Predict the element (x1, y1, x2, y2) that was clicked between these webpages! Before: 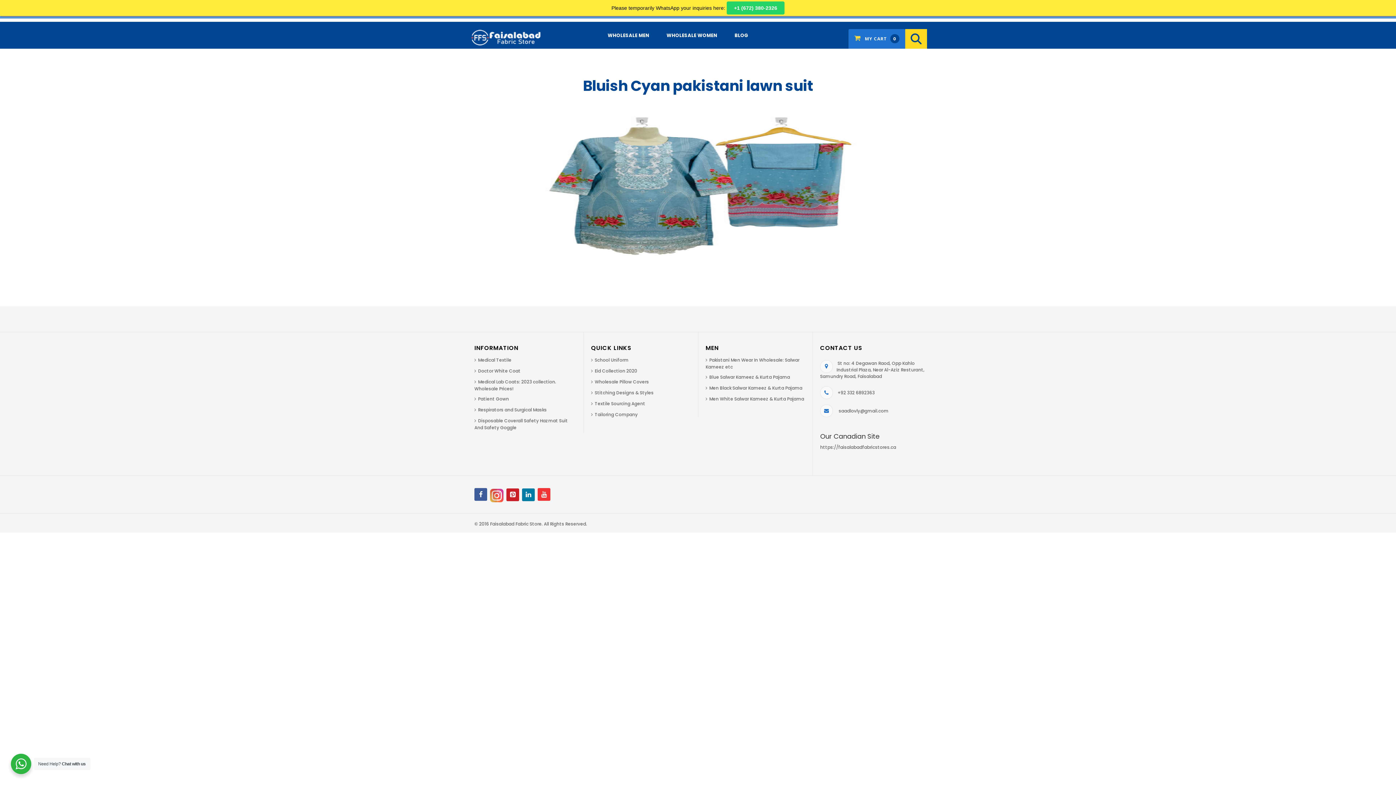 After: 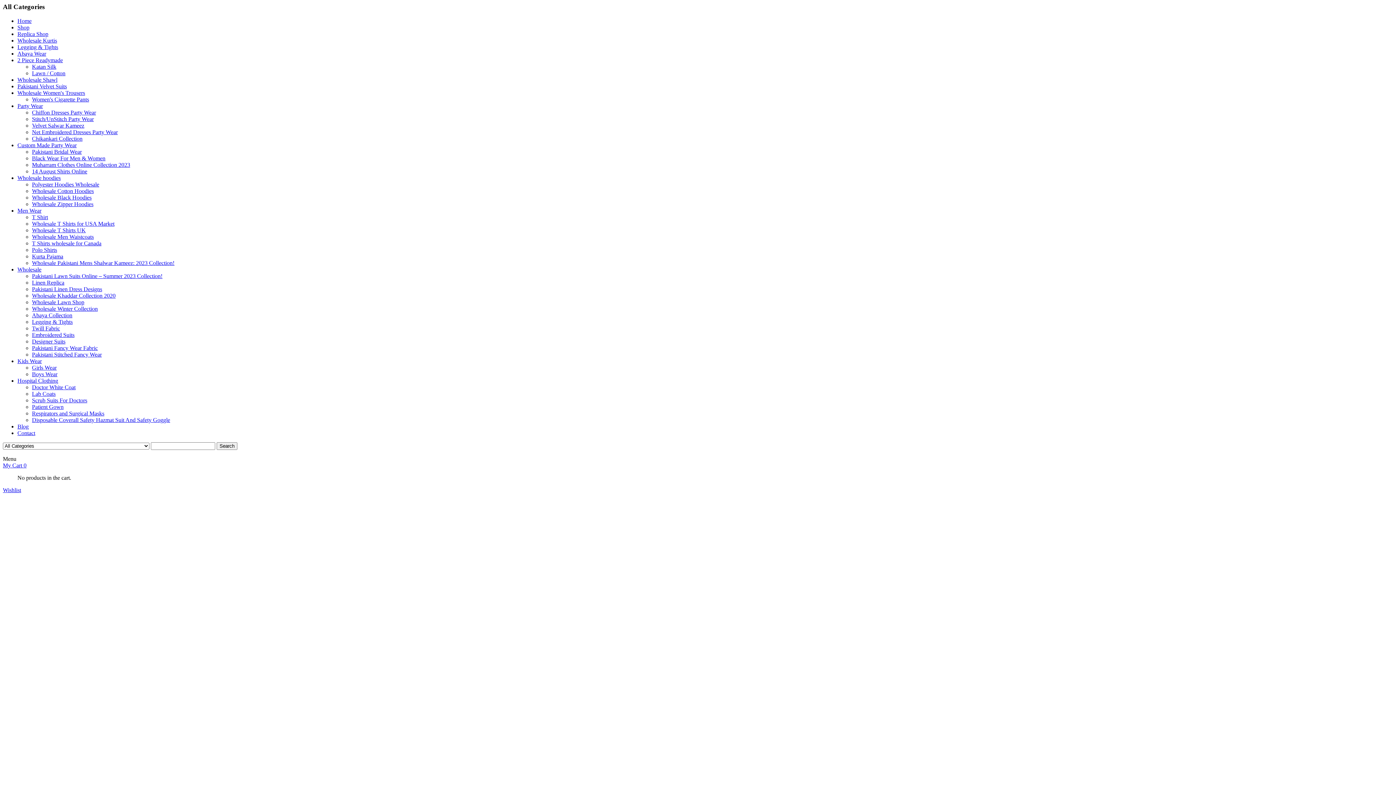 Action: bbox: (705, 385, 802, 391) label: Men Black Salwar Kameez & Kurta Pajama